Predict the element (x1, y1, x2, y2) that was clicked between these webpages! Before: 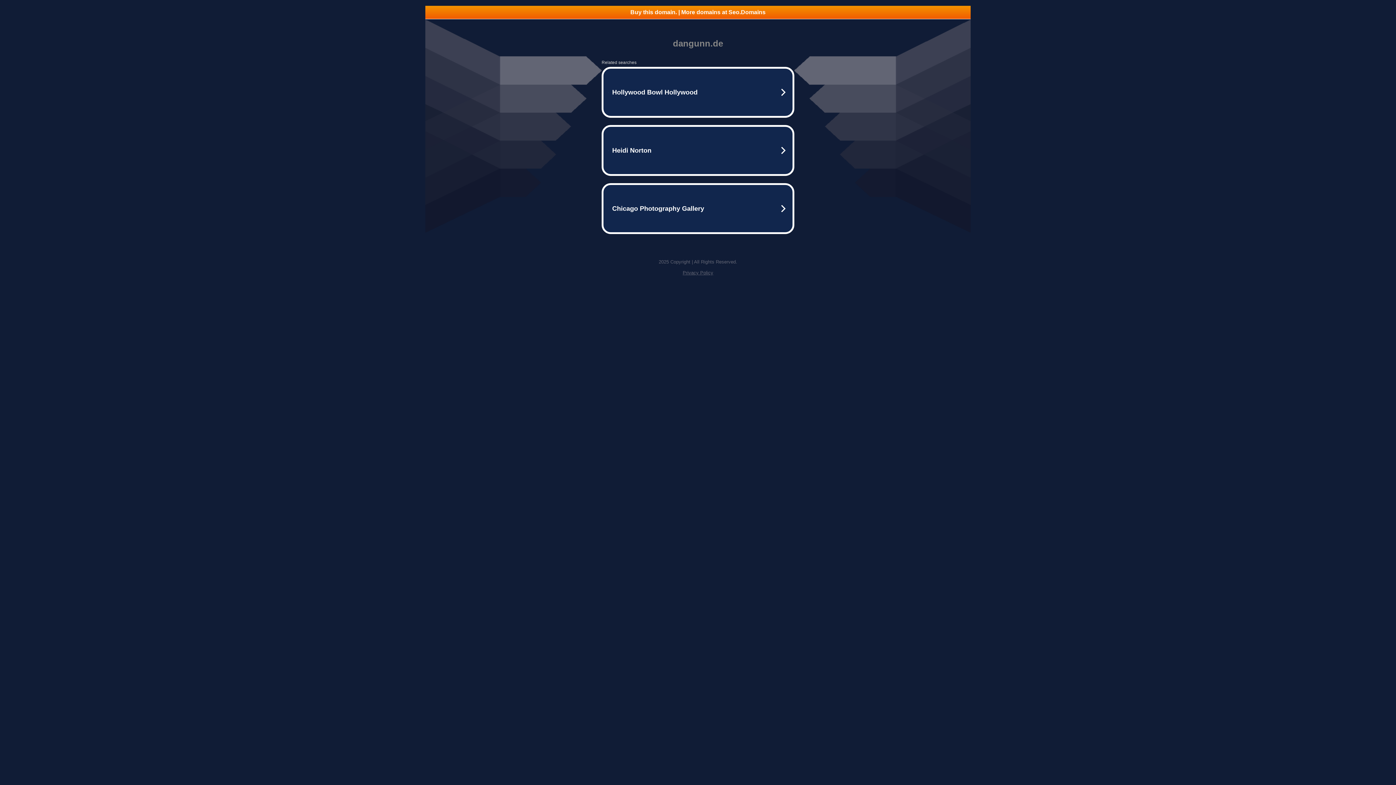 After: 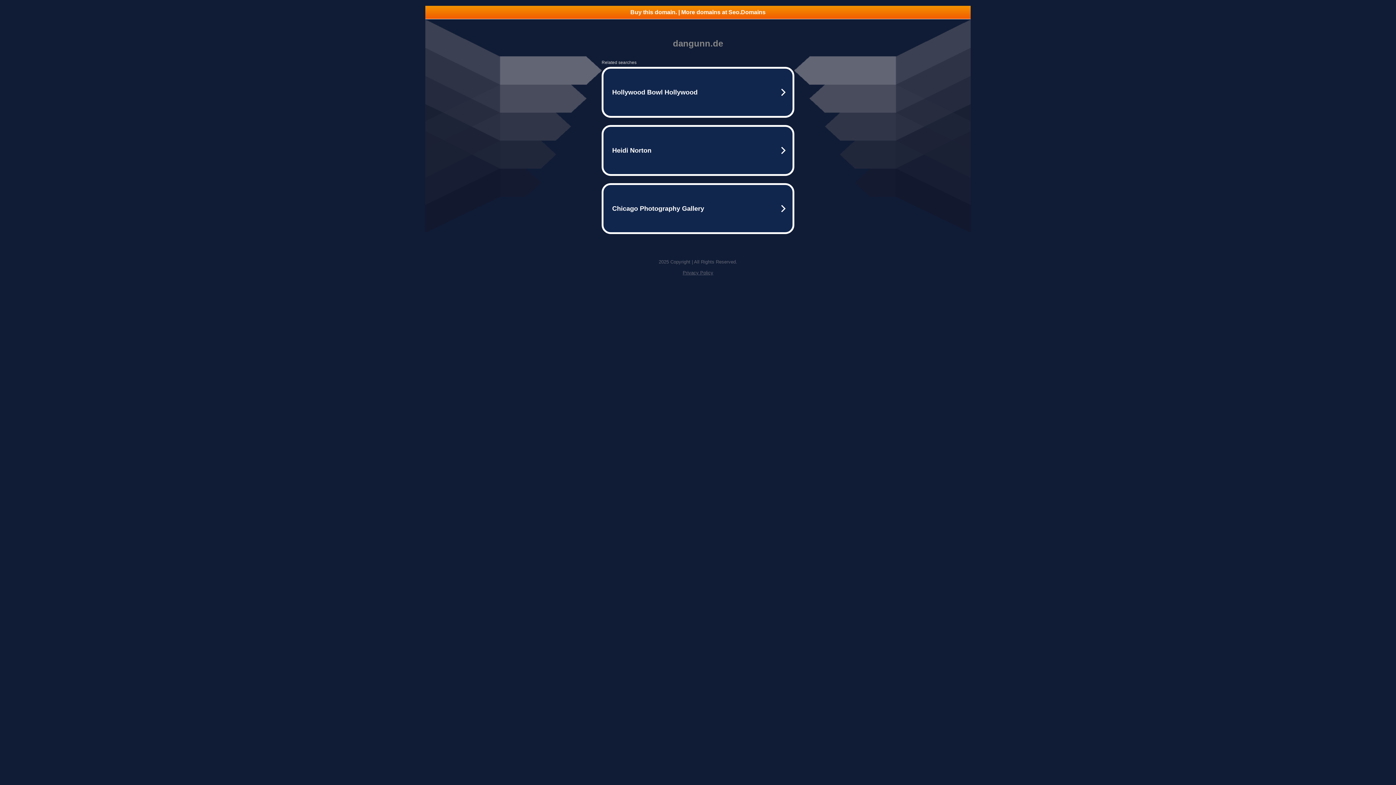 Action: bbox: (682, 270, 713, 275) label: Privacy Policy